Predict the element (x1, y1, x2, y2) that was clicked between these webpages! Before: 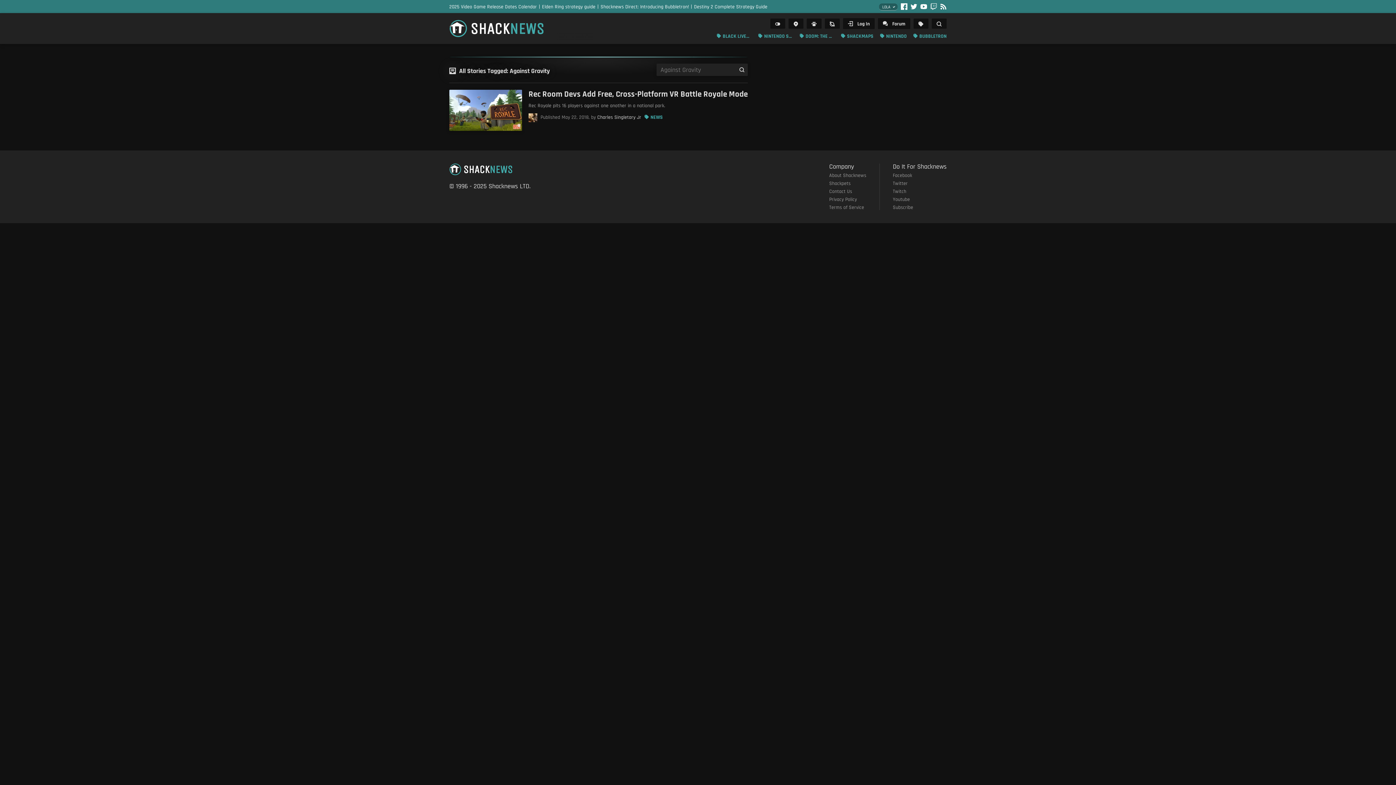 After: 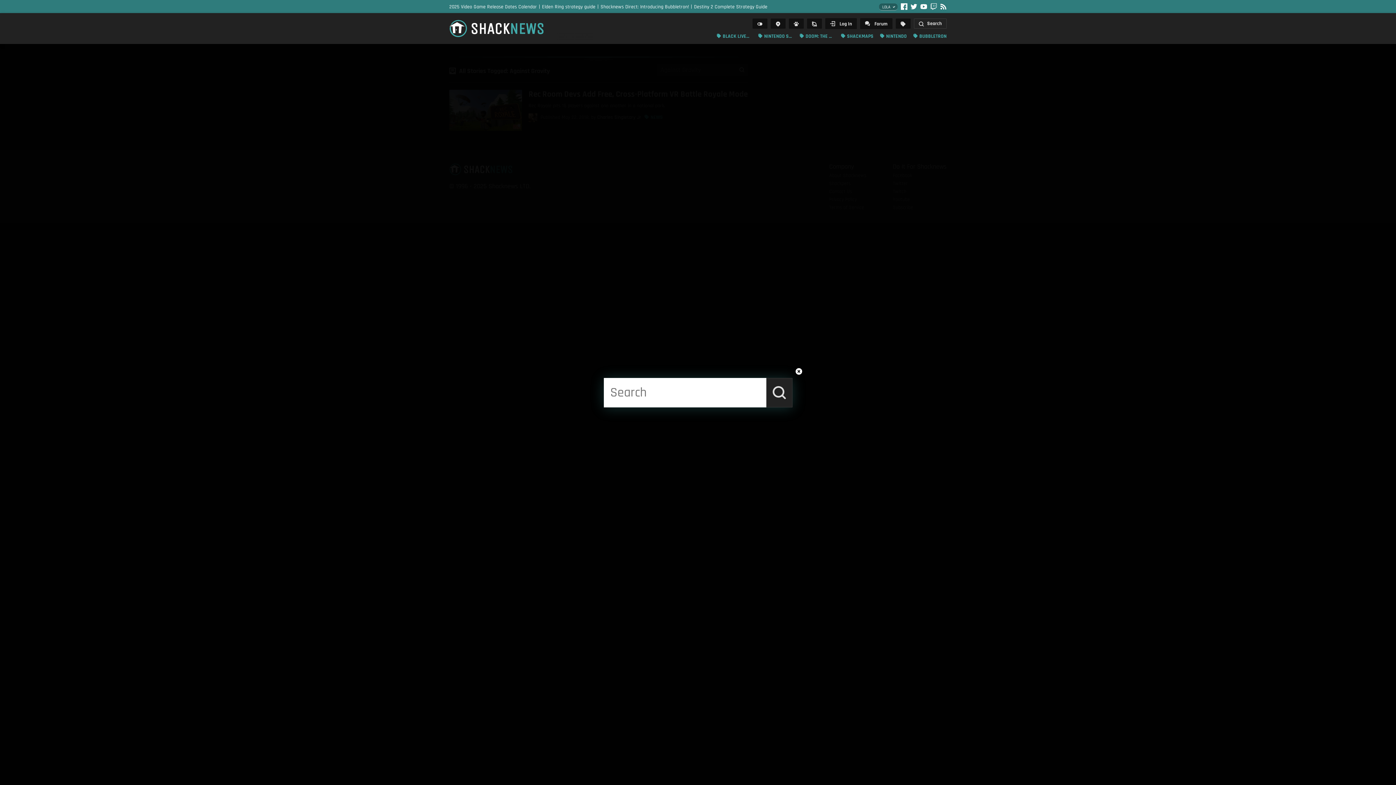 Action: bbox: (932, 18, 946, 28) label: 